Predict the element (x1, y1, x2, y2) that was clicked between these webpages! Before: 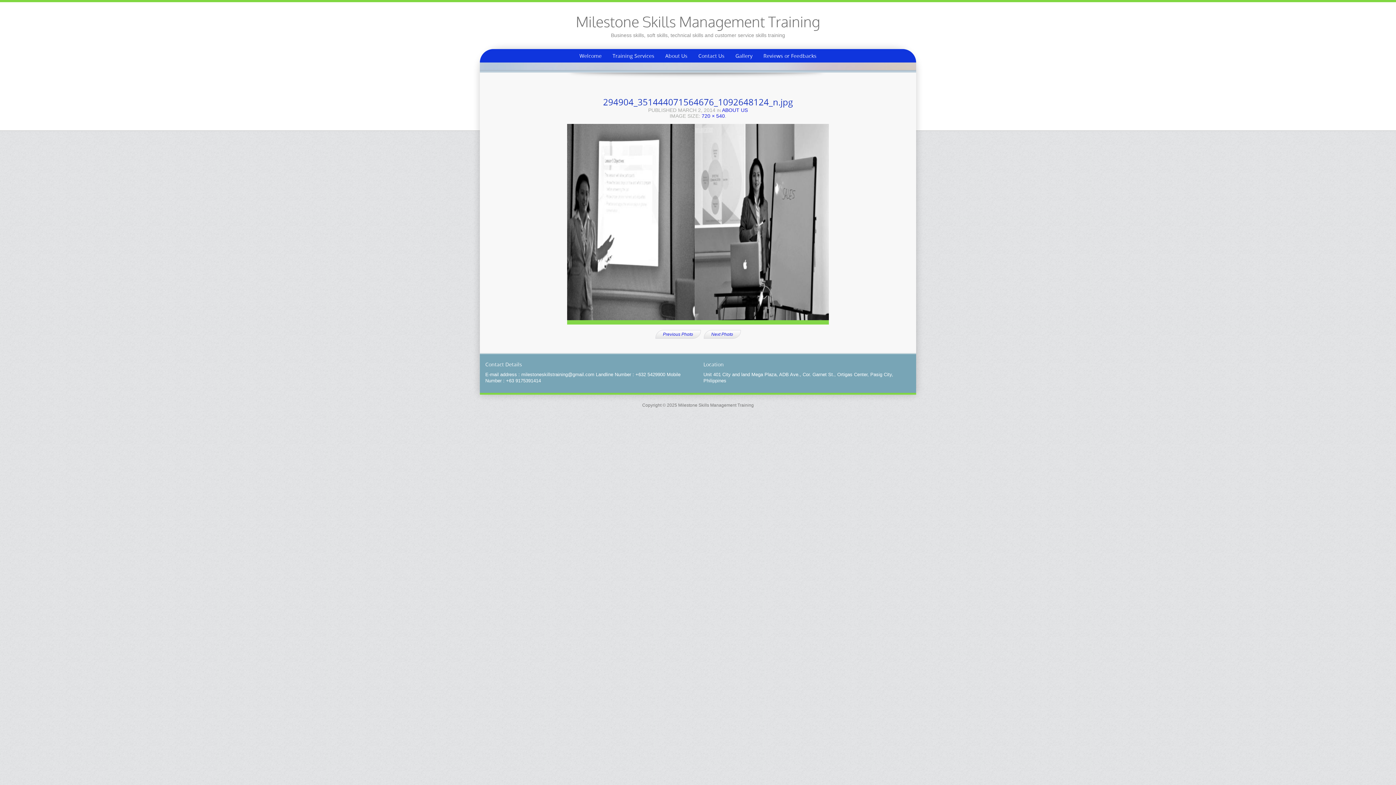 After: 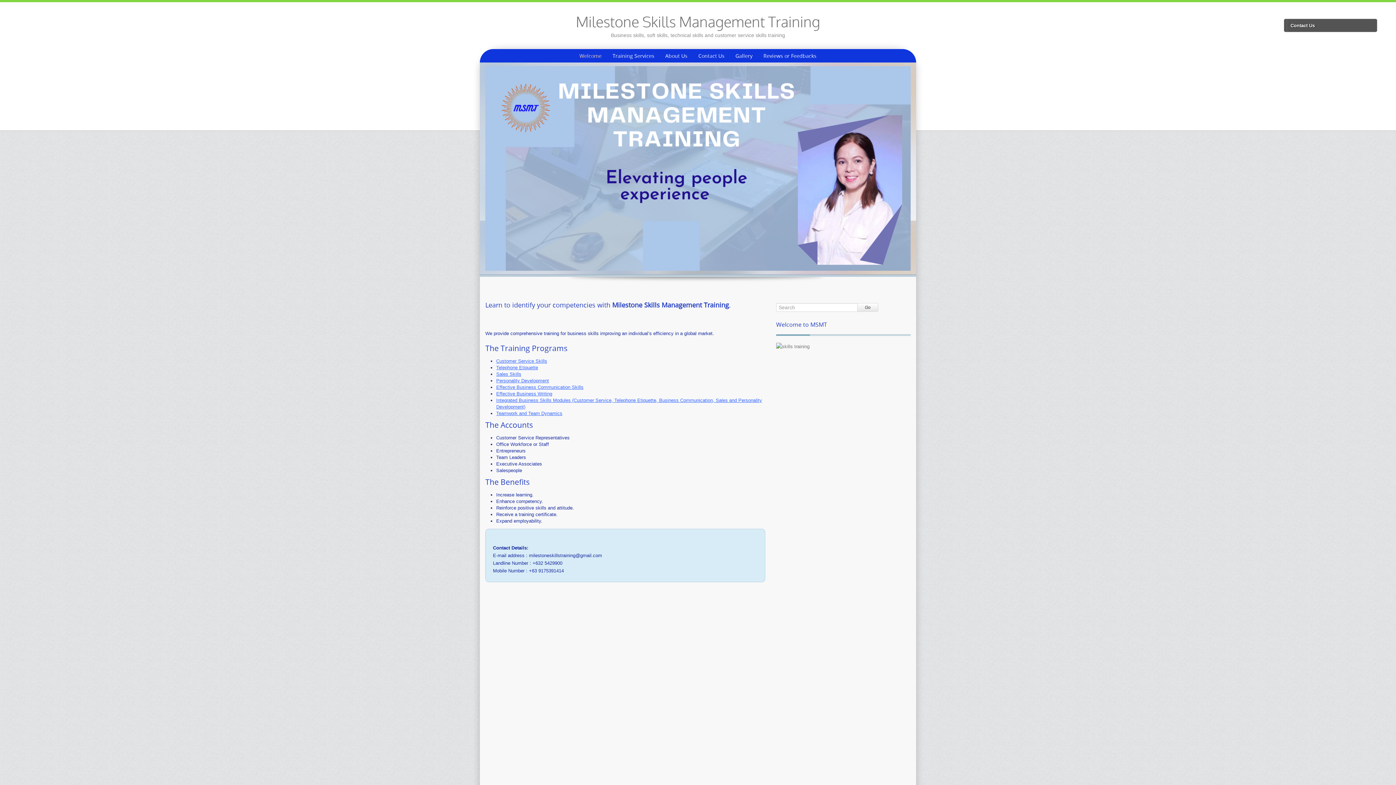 Action: bbox: (574, 49, 606, 62) label: Welcome